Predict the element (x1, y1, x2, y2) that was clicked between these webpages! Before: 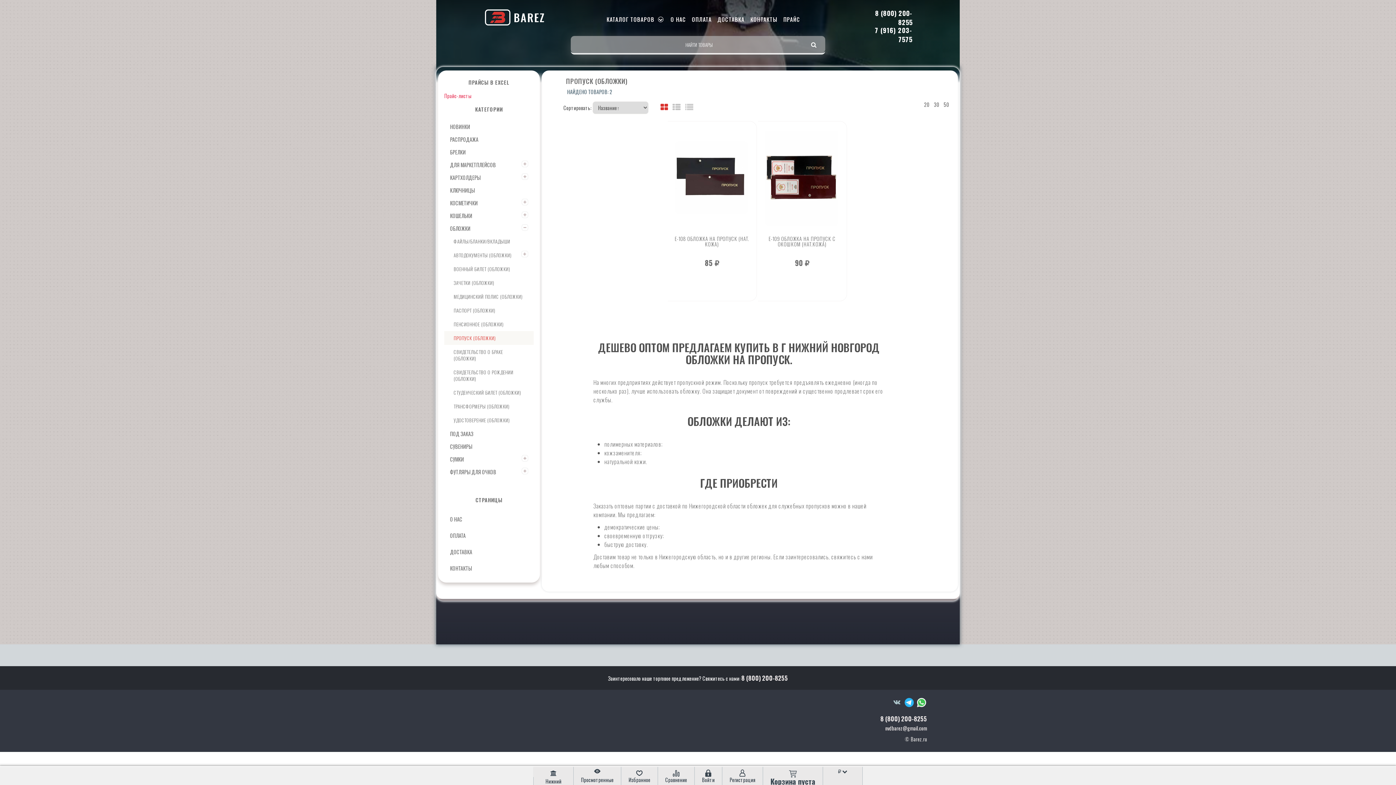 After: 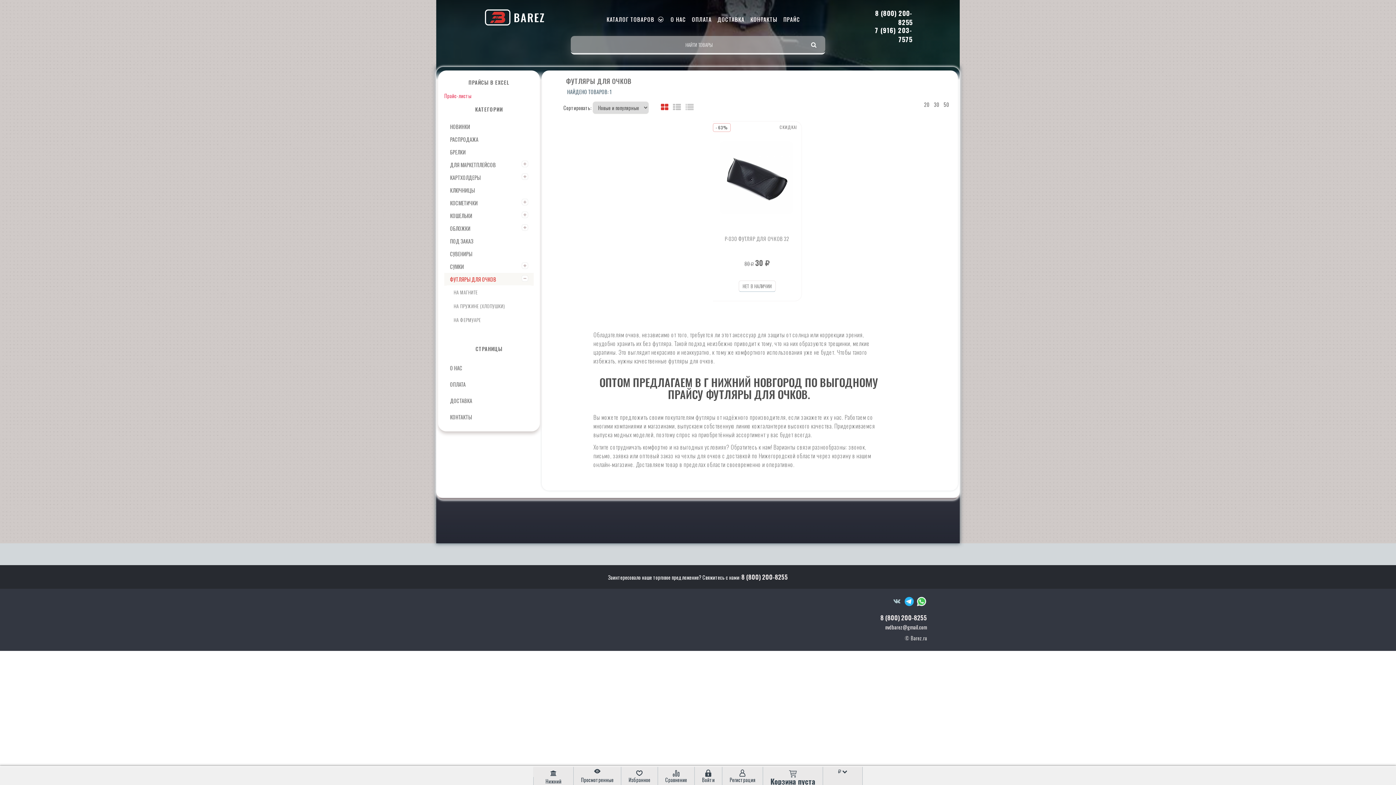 Action: label: ФУТЛЯРЫ ДЛЯ ОЧКОВ bbox: (444, 465, 533, 478)